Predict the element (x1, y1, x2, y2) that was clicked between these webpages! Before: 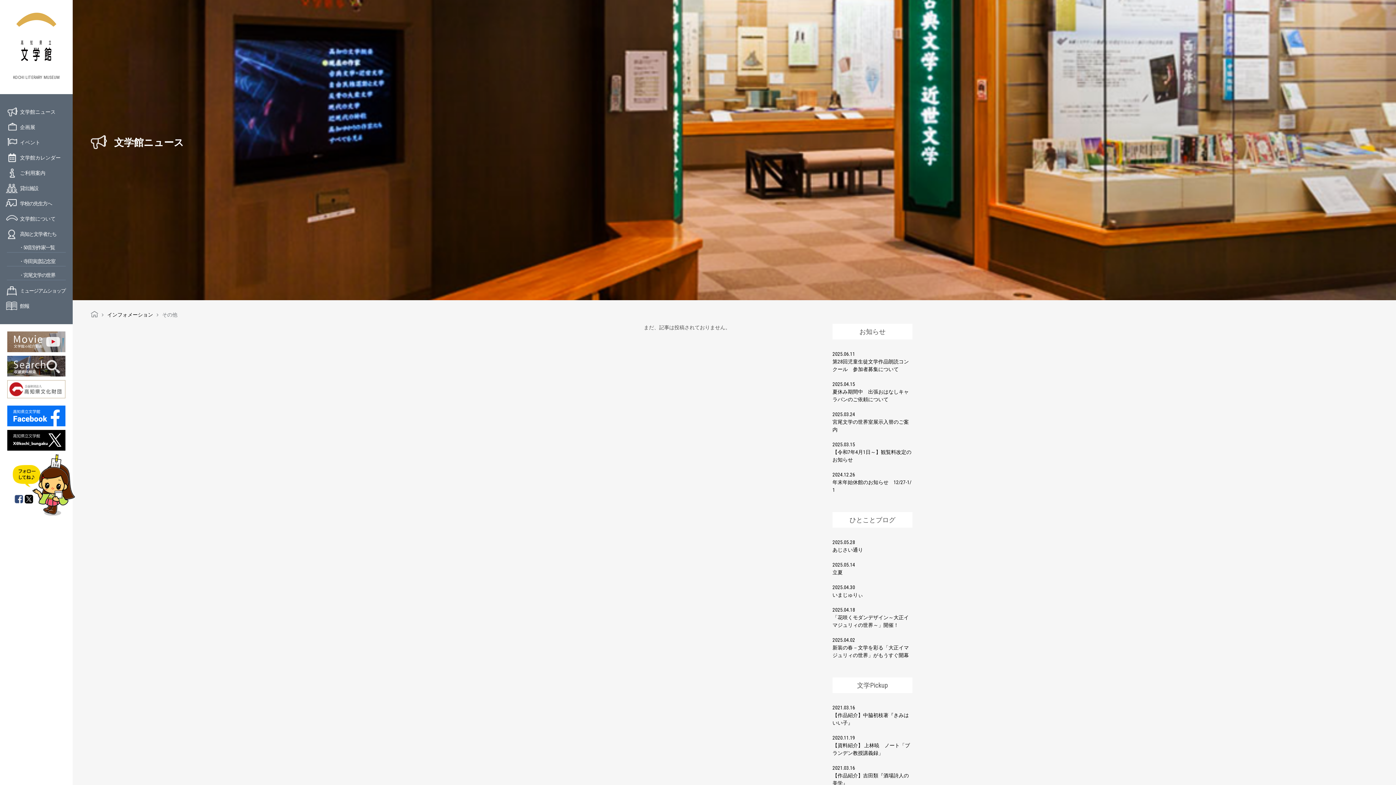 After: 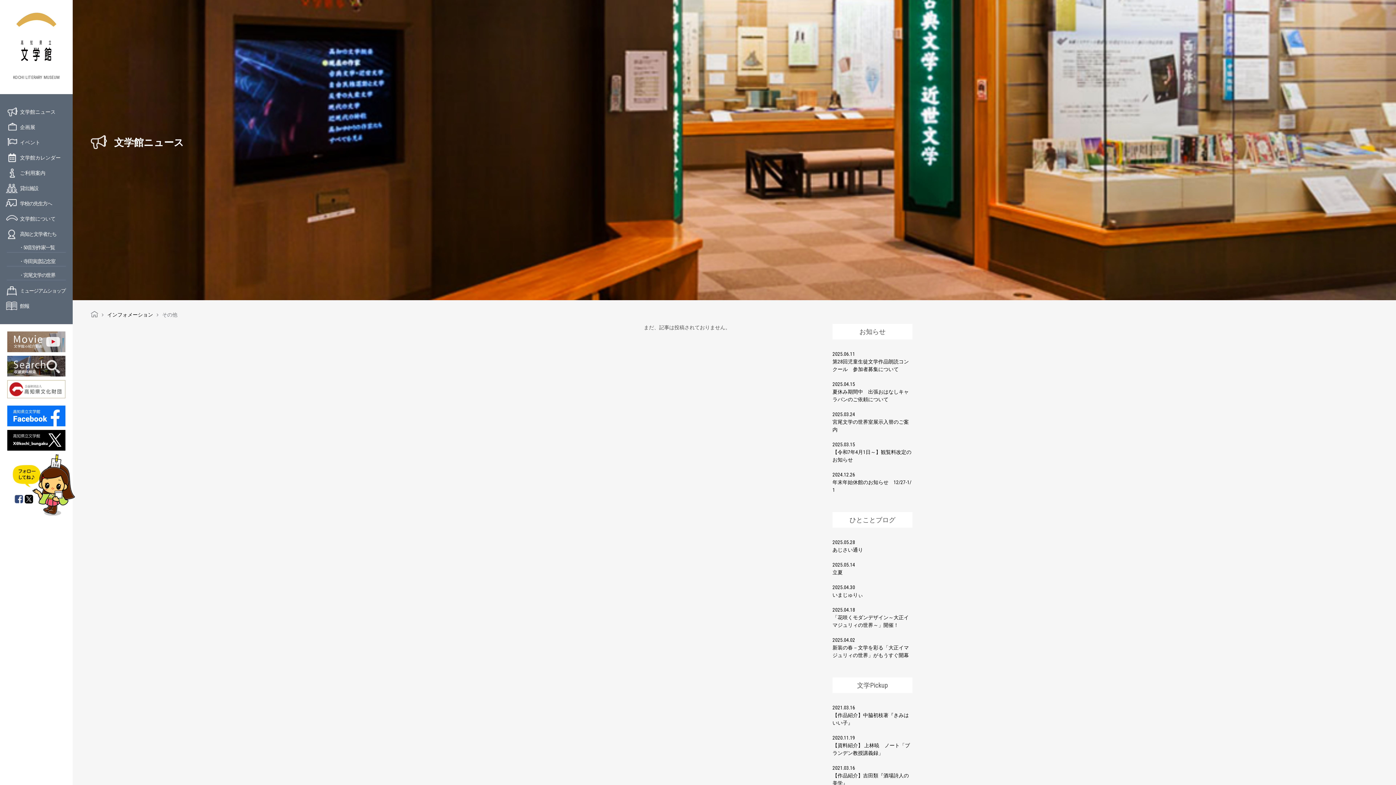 Action: bbox: (14, 495, 23, 504)